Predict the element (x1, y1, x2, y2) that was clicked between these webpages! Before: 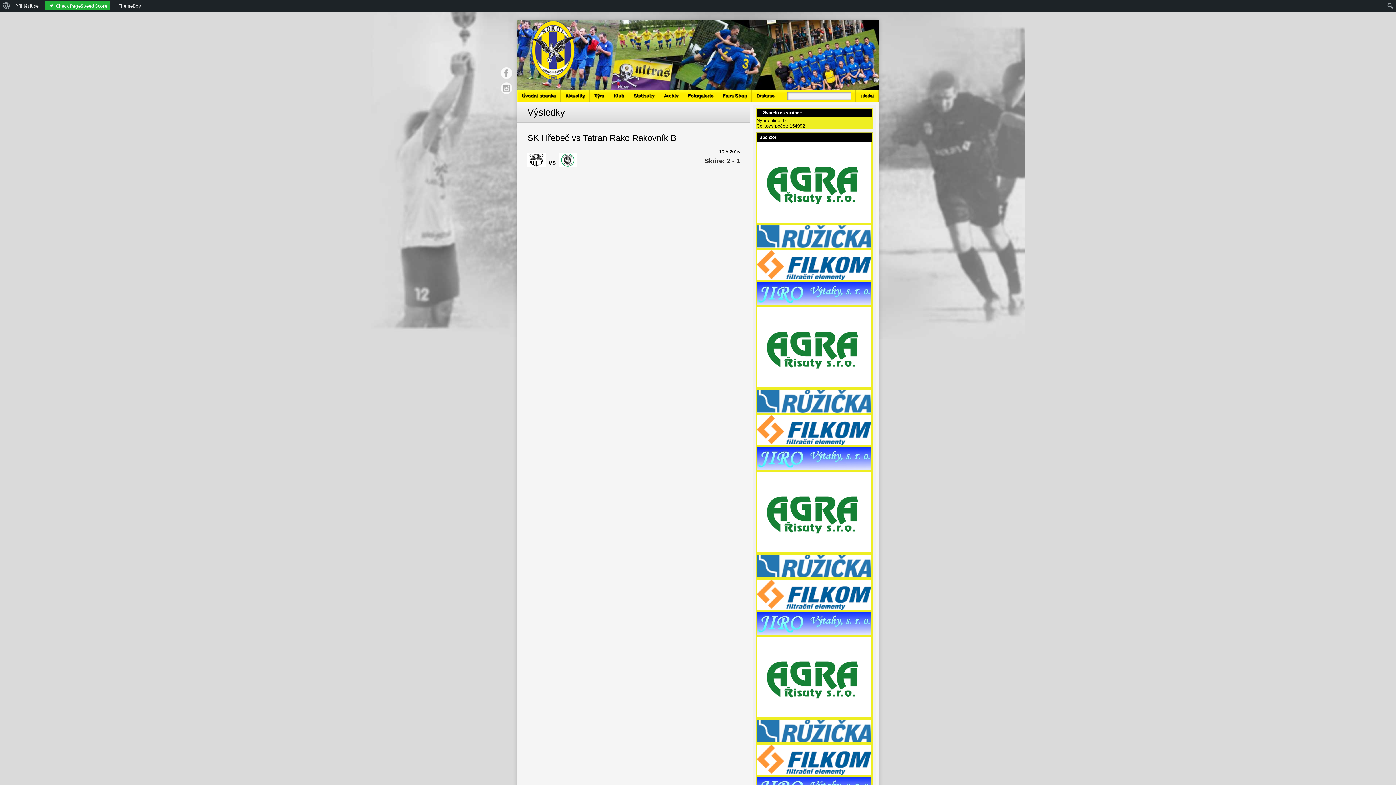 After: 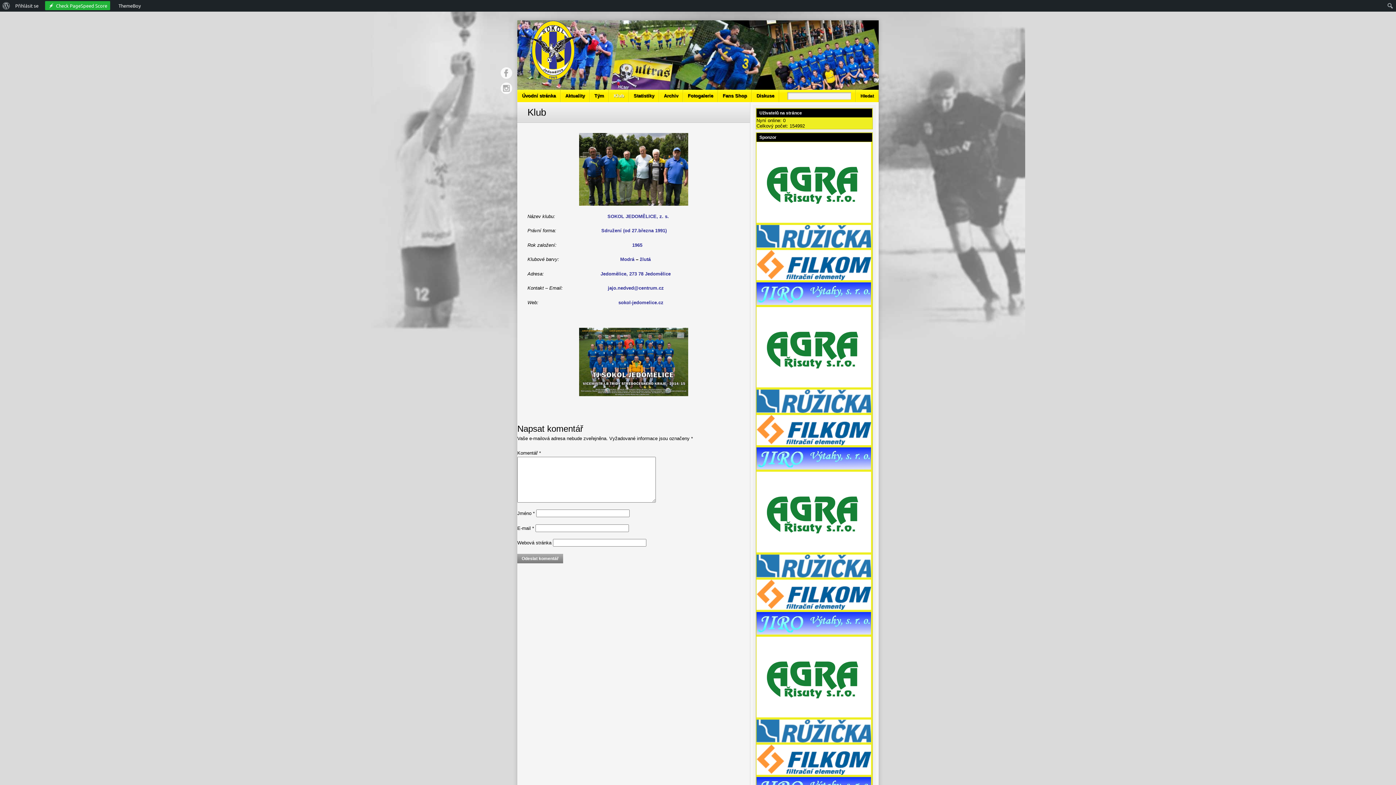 Action: label: Klub bbox: (609, 89, 628, 102)